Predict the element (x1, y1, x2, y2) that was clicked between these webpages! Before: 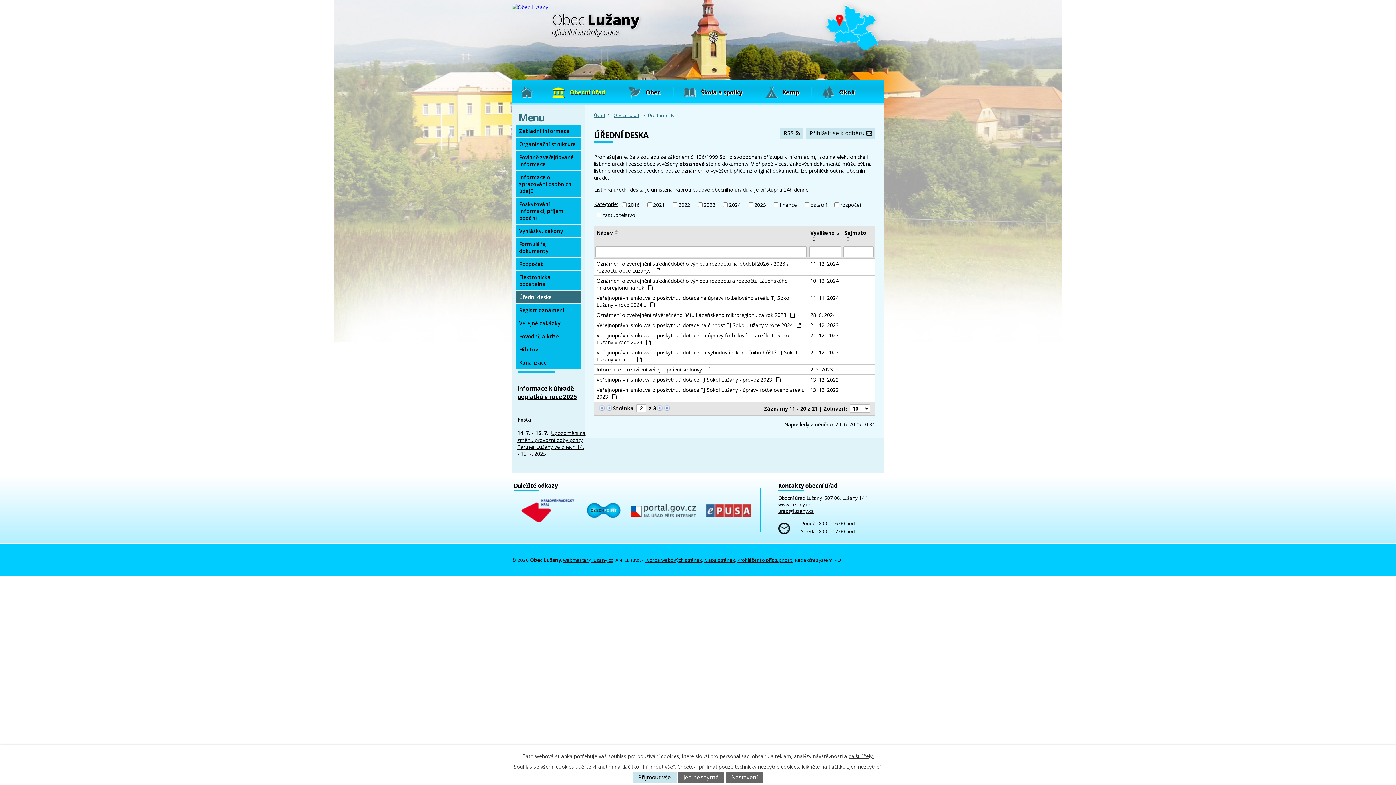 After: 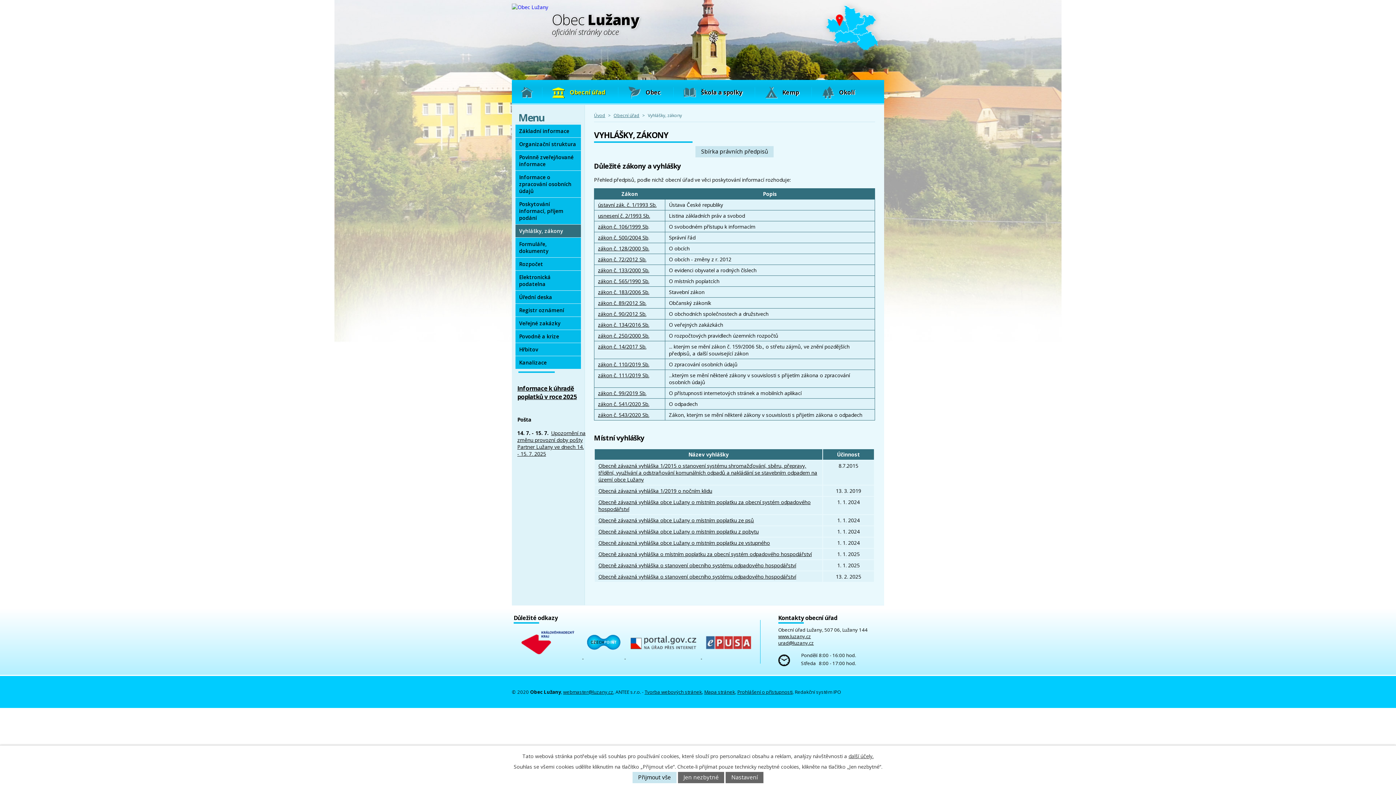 Action: bbox: (515, 224, 581, 237) label: Vyhlášky, zákony